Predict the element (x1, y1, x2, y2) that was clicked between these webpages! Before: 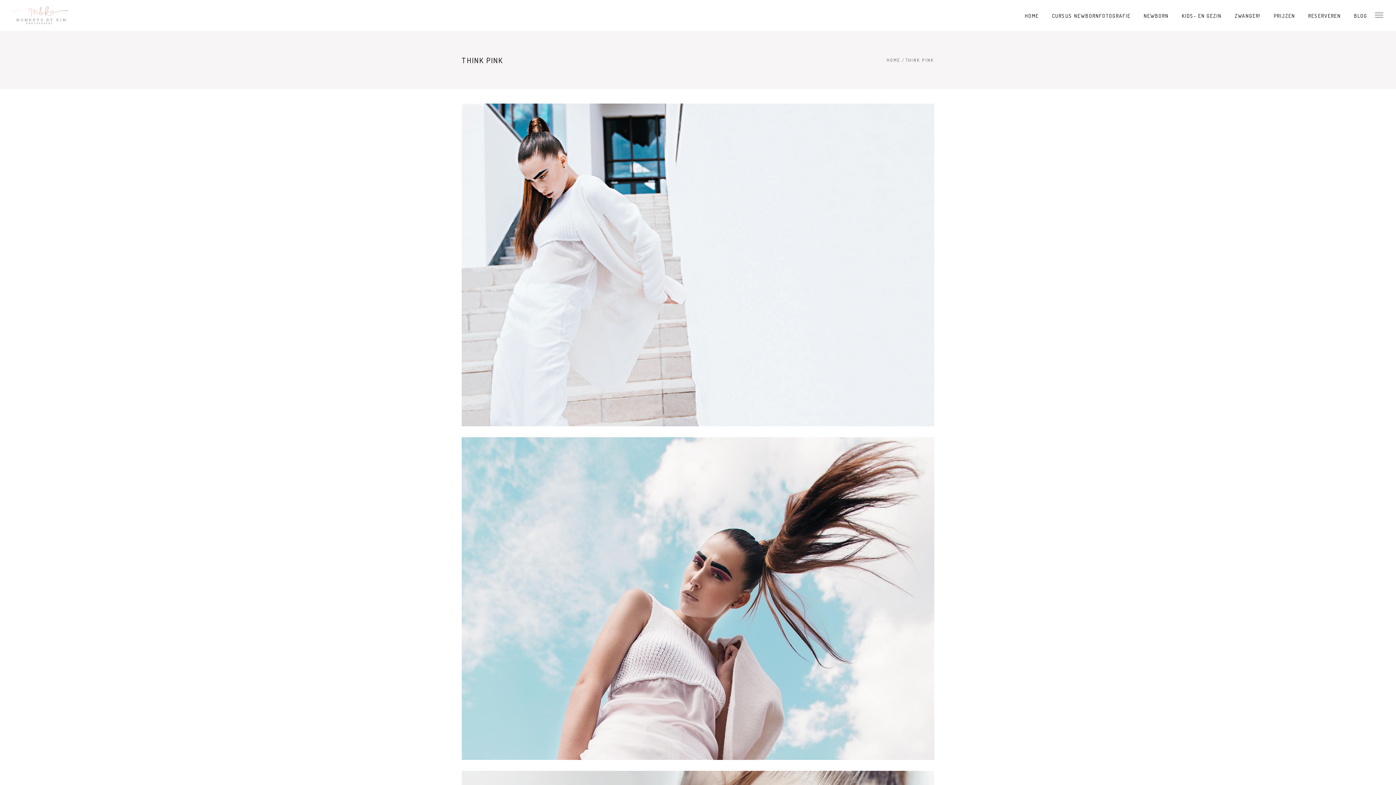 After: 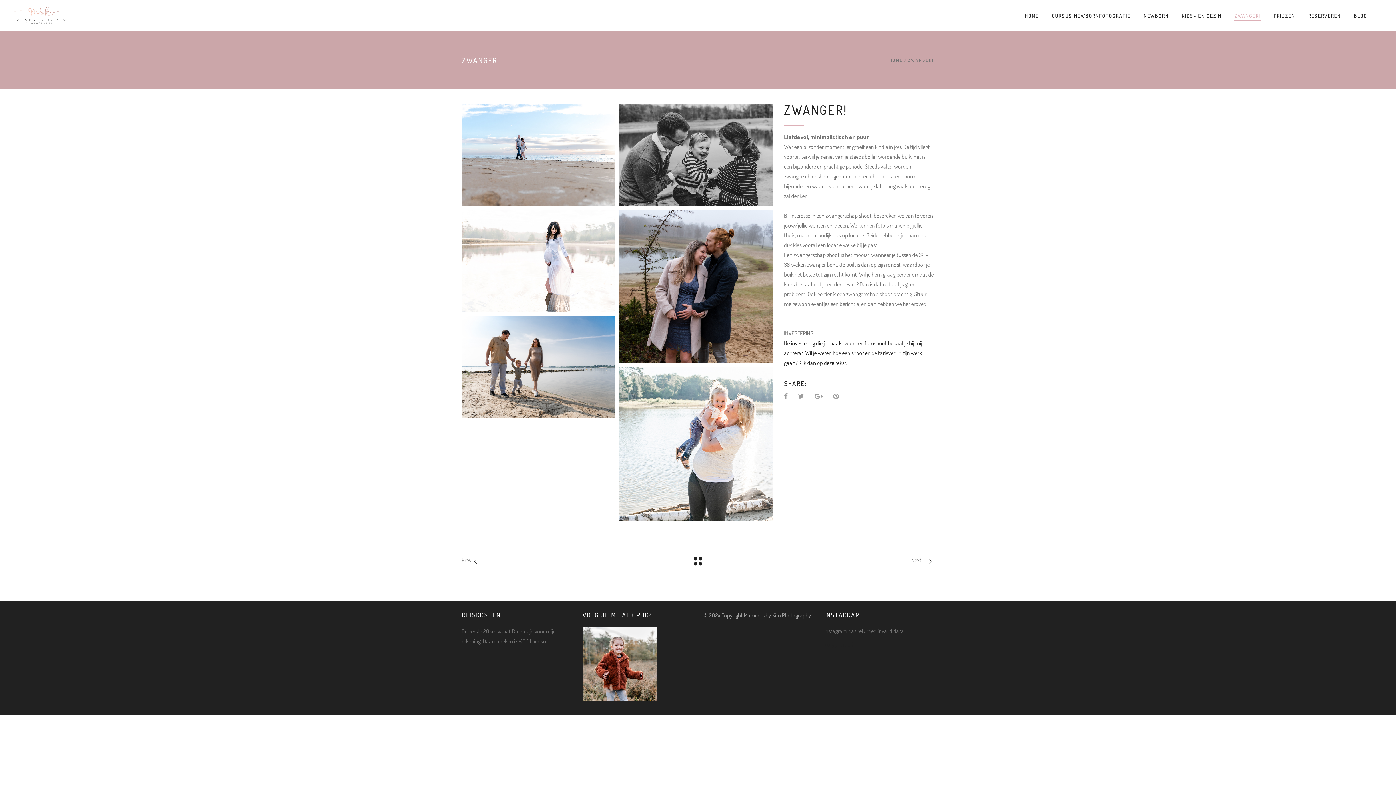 Action: label: ZWANGER! bbox: (1228, 0, 1267, 30)